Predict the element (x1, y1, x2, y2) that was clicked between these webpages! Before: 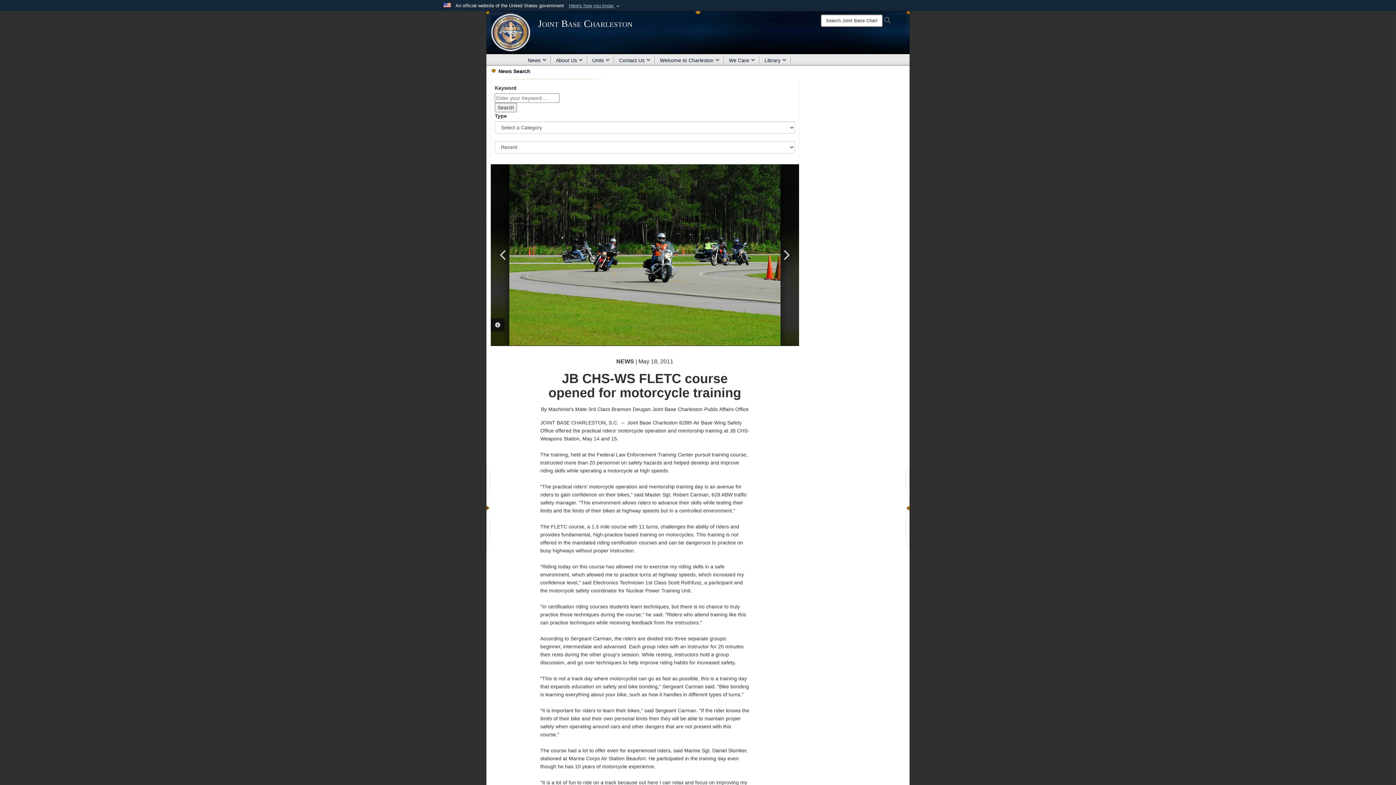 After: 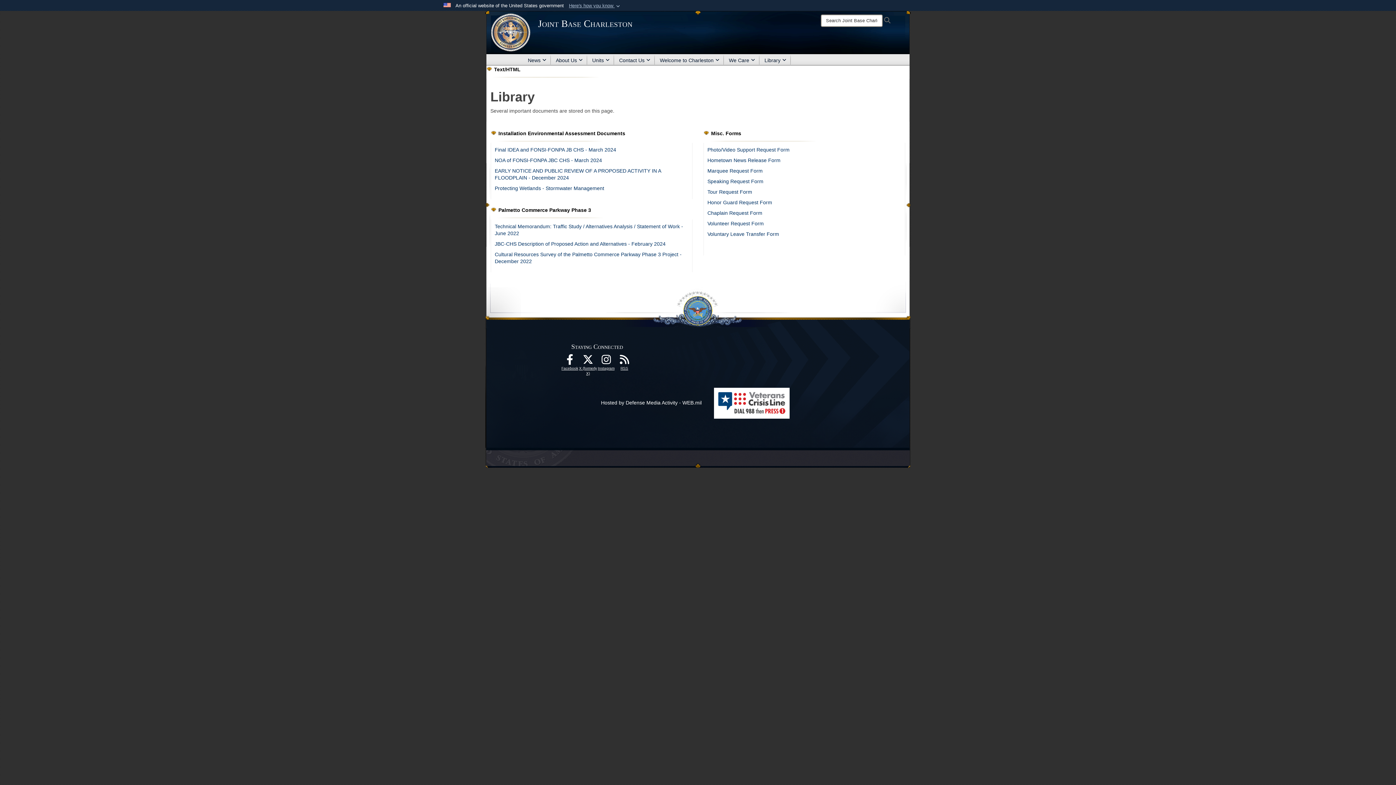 Action: label: Library bbox: (759, 54, 790, 65)